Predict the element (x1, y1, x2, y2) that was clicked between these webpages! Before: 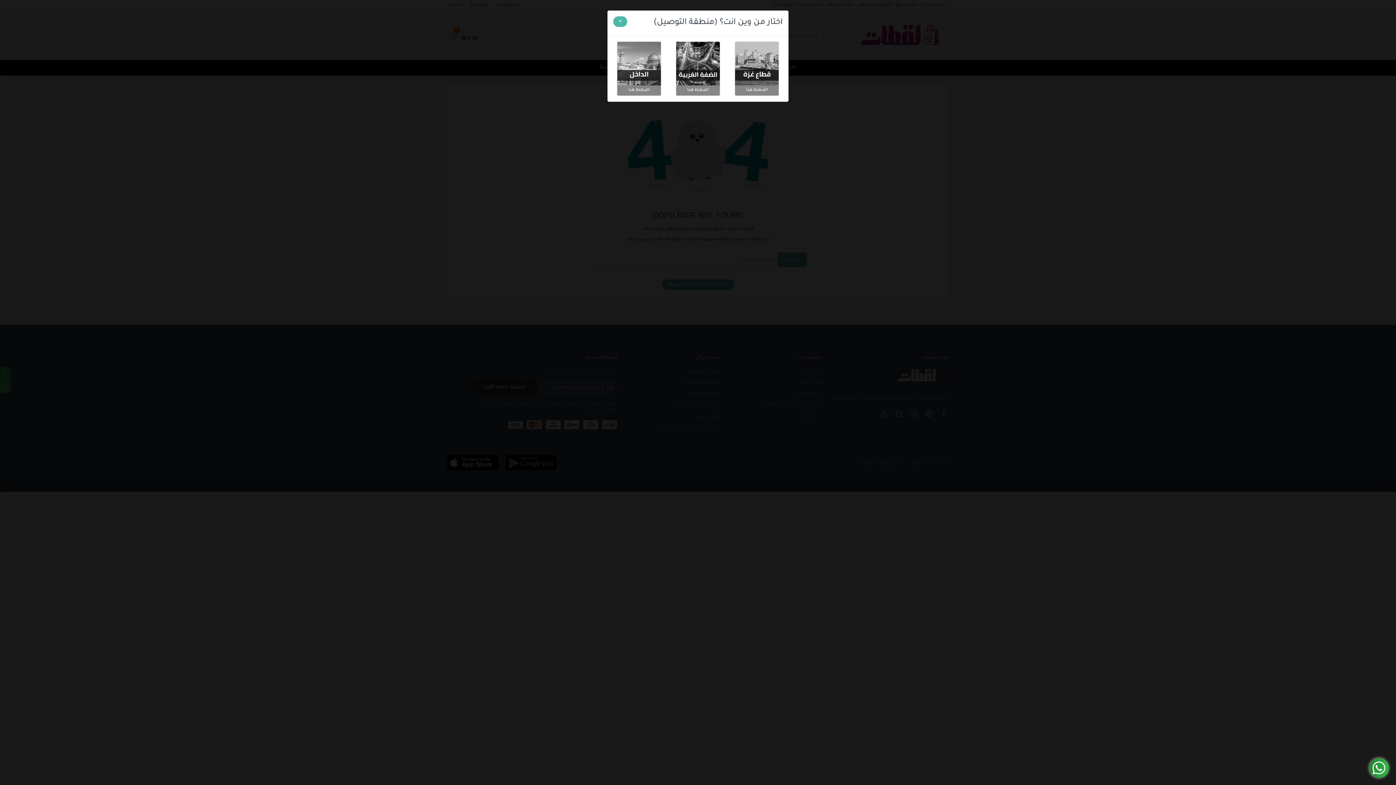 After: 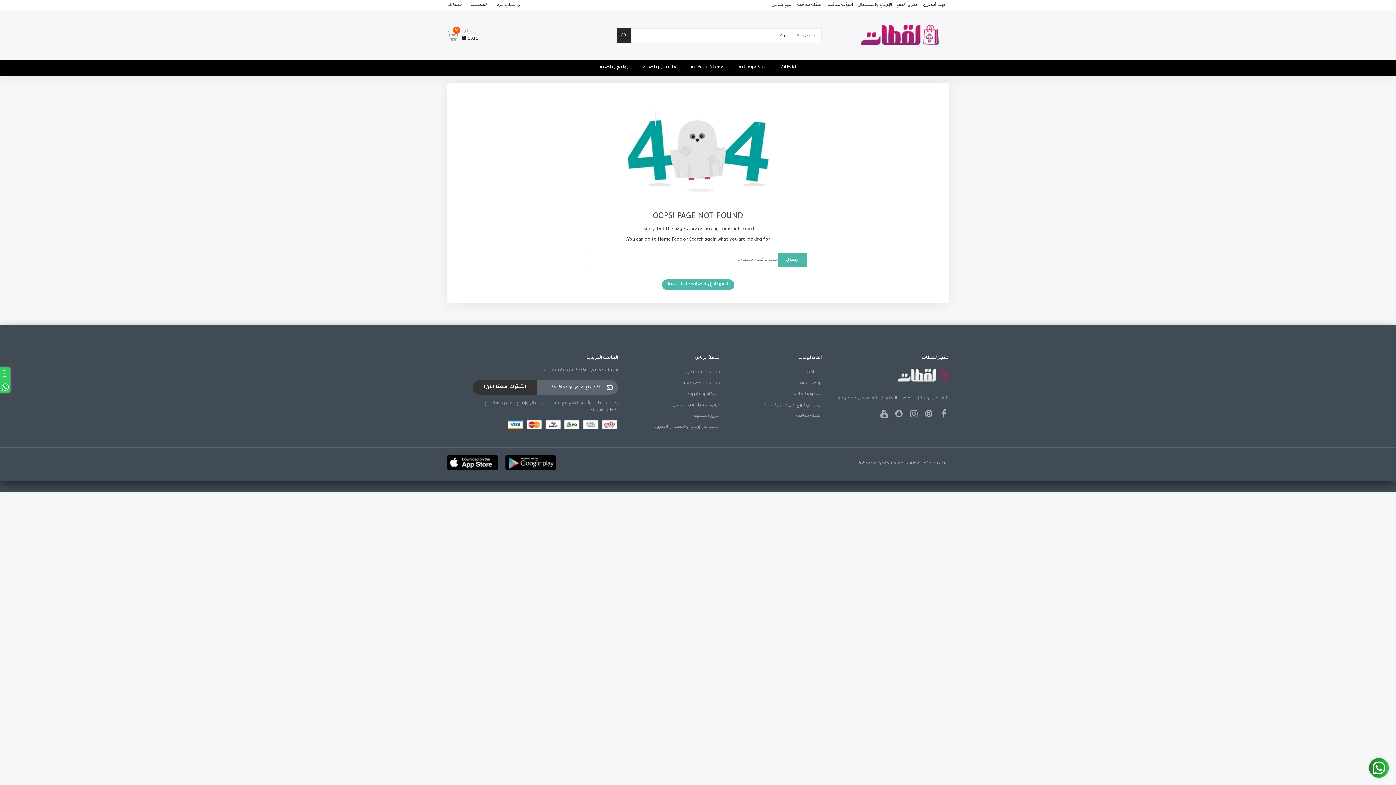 Action: bbox: (613, 16, 627, 26) label: Close